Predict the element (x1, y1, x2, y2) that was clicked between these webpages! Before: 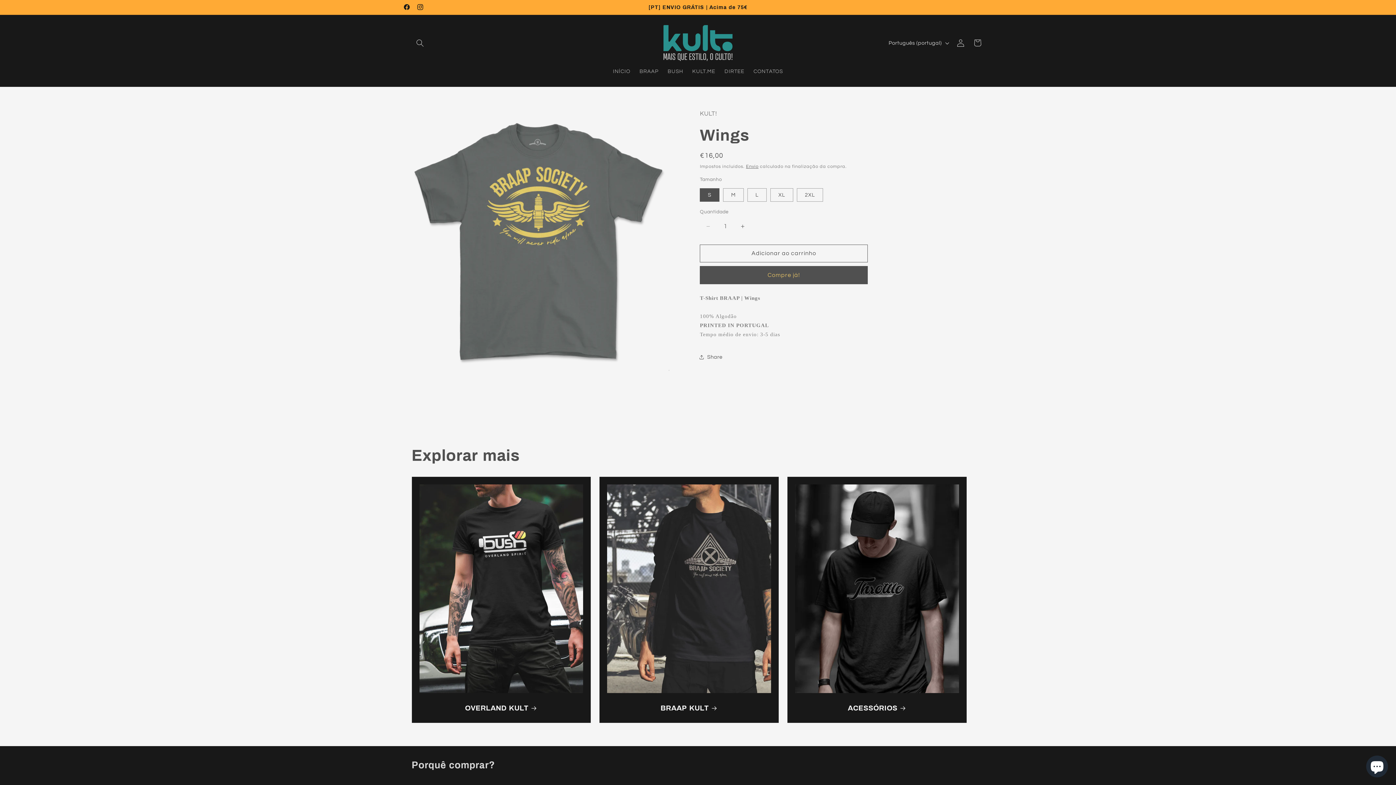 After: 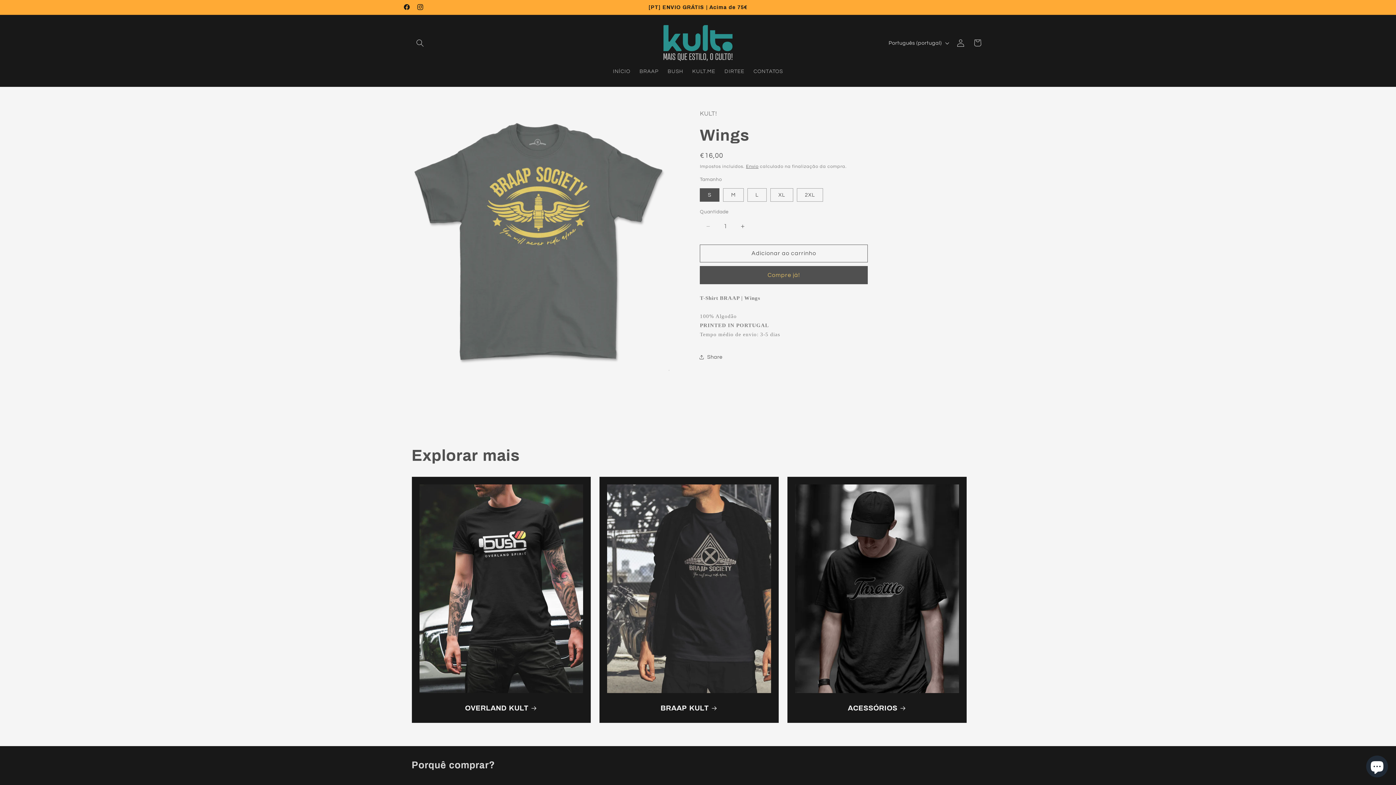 Action: label: Diminuir a quantidade de Wings bbox: (700, 217, 716, 235)